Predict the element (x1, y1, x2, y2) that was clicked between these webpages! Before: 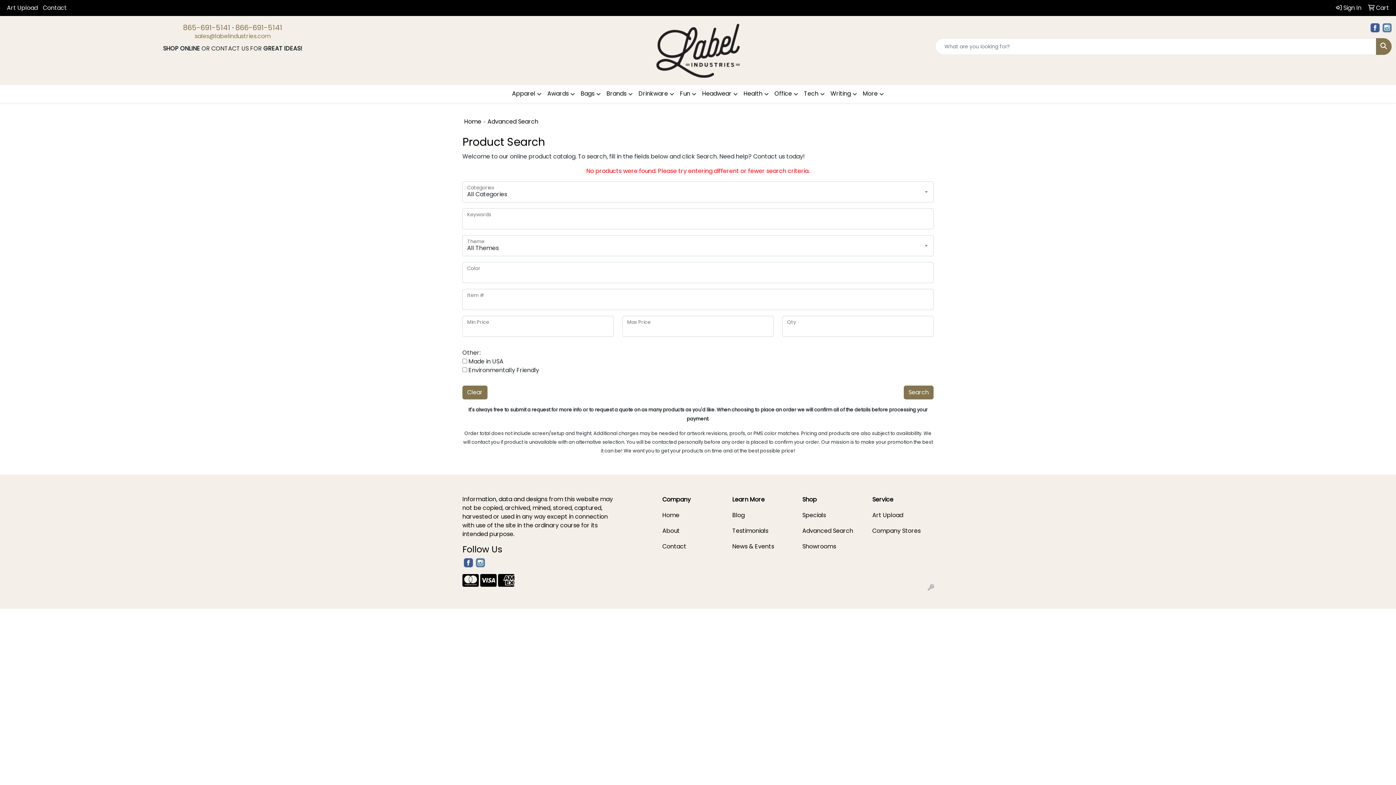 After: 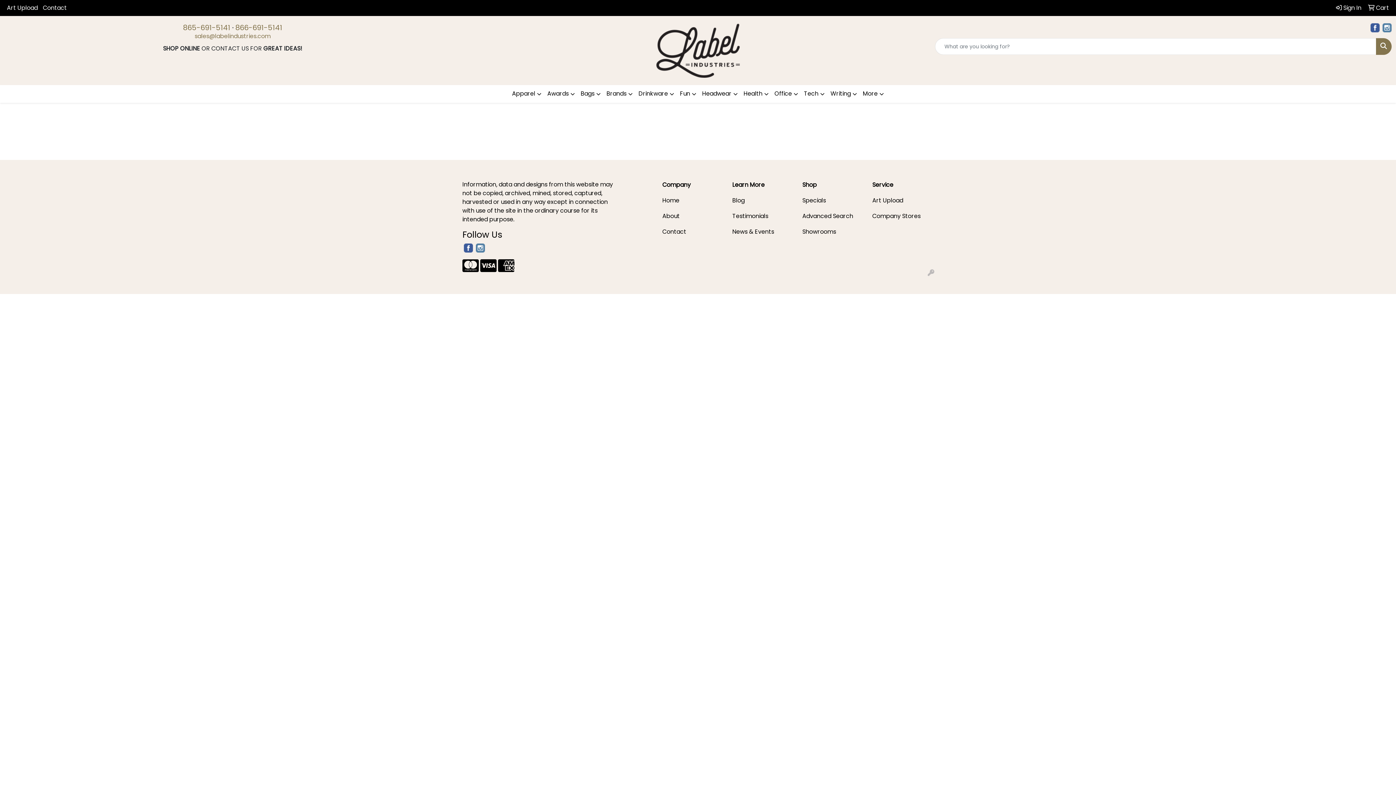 Action: label:  Cart bbox: (1365, 0, 1392, 16)